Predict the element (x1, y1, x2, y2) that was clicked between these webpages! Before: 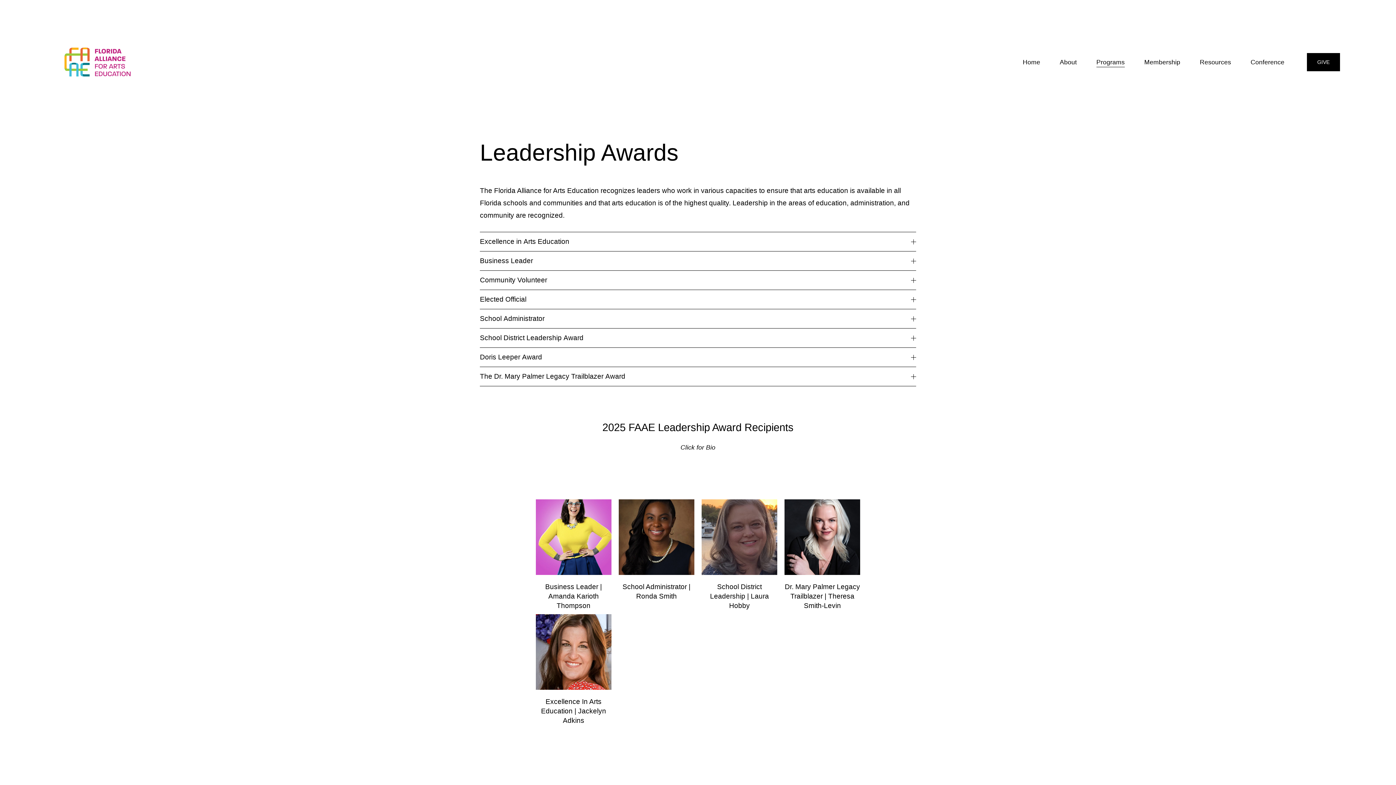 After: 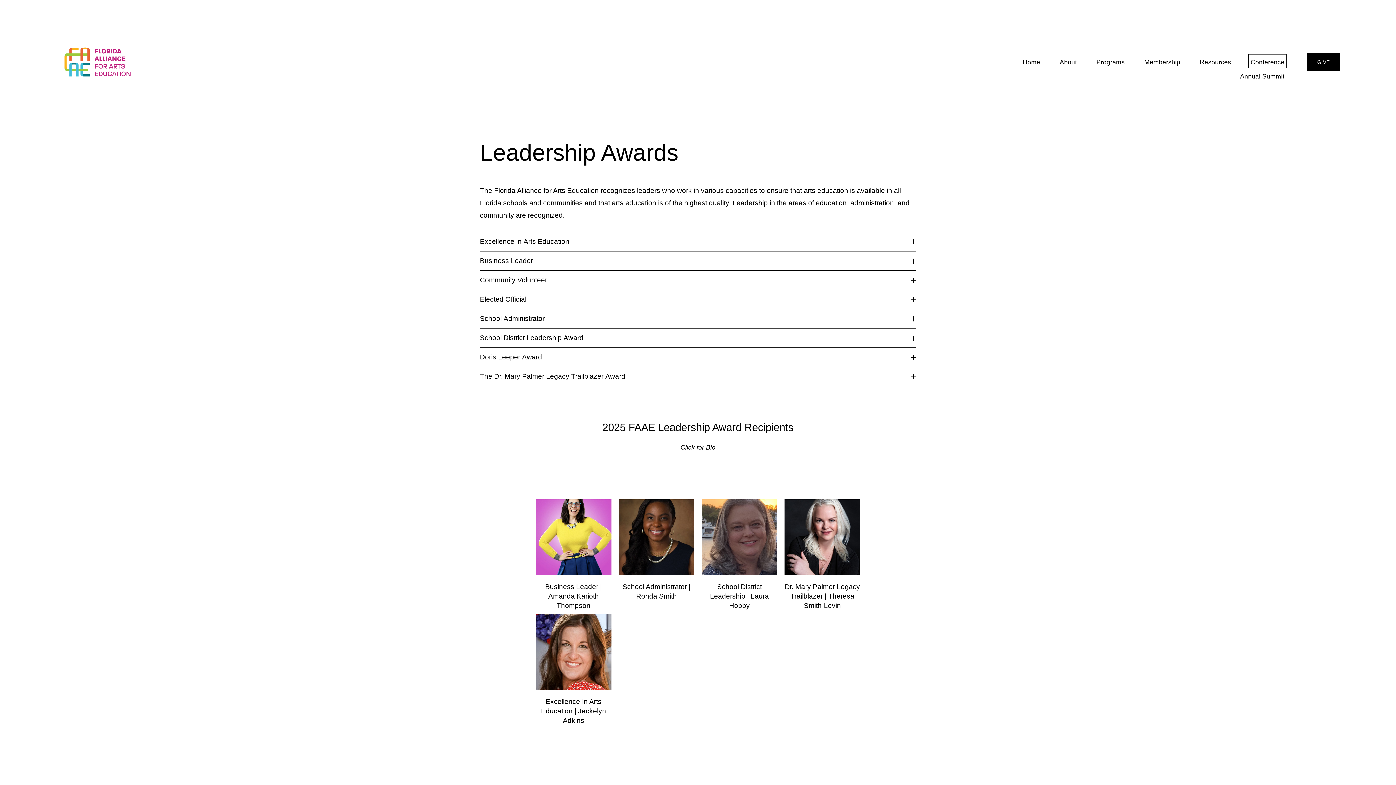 Action: label: folder dropdown bbox: (1250, 55, 1284, 68)